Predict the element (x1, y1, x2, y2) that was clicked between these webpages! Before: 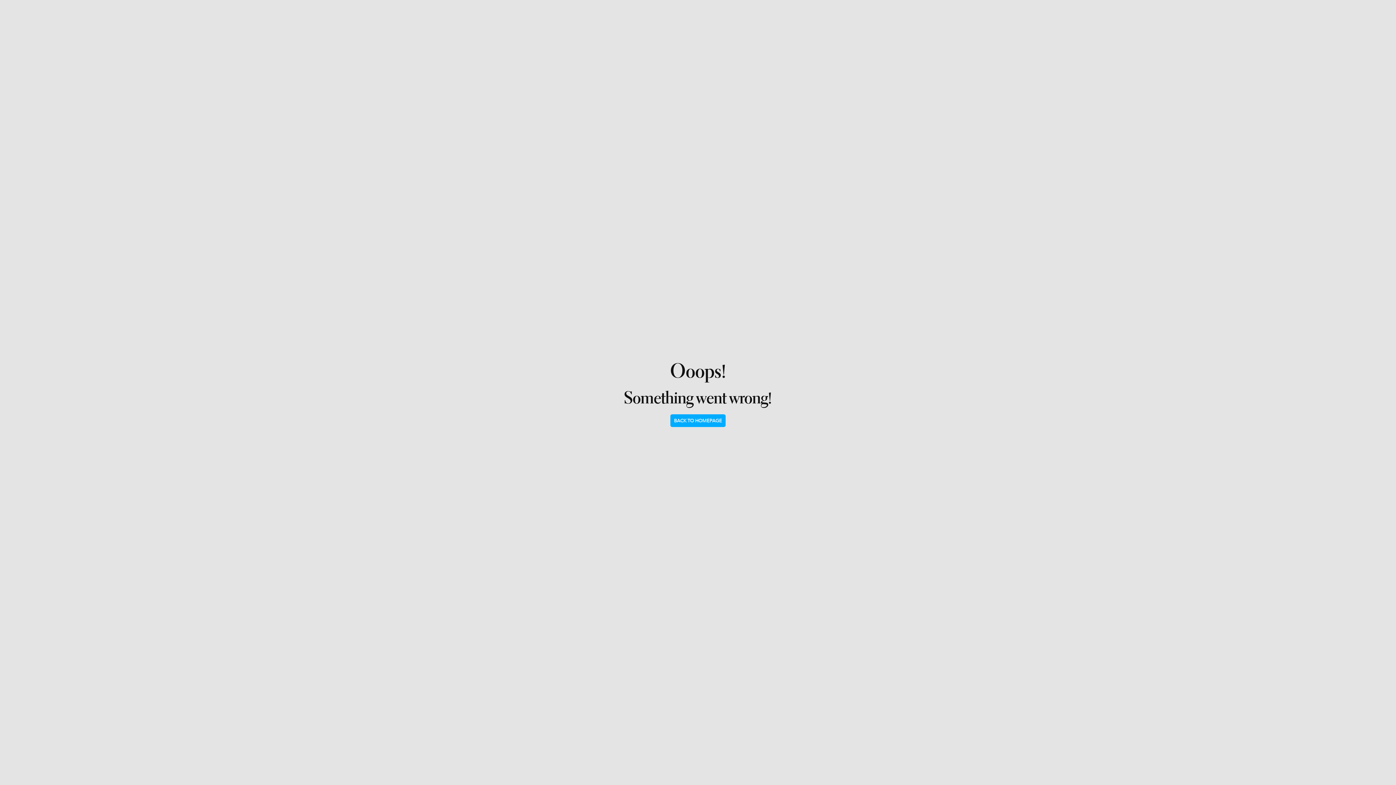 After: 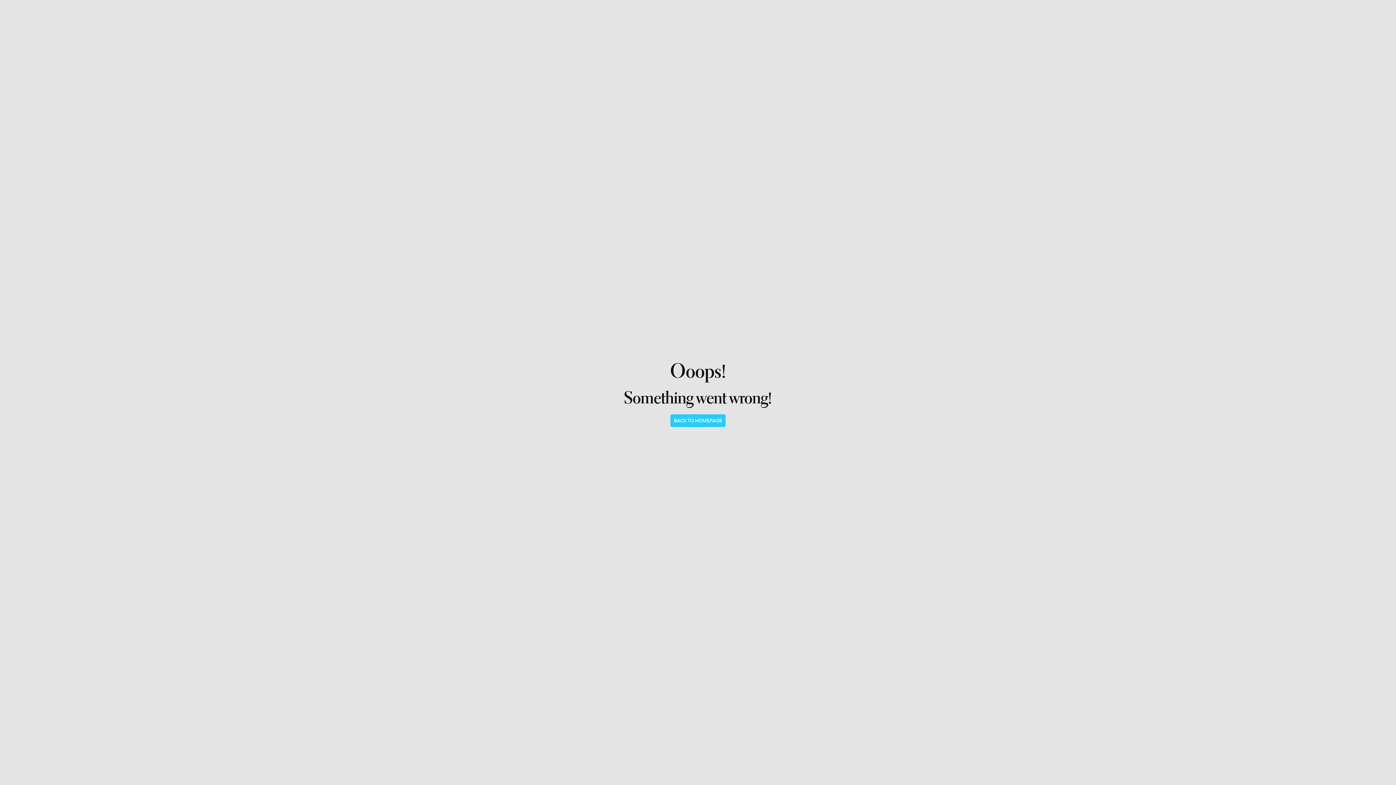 Action: label: BACK TO HOMEPAGE bbox: (670, 414, 725, 427)